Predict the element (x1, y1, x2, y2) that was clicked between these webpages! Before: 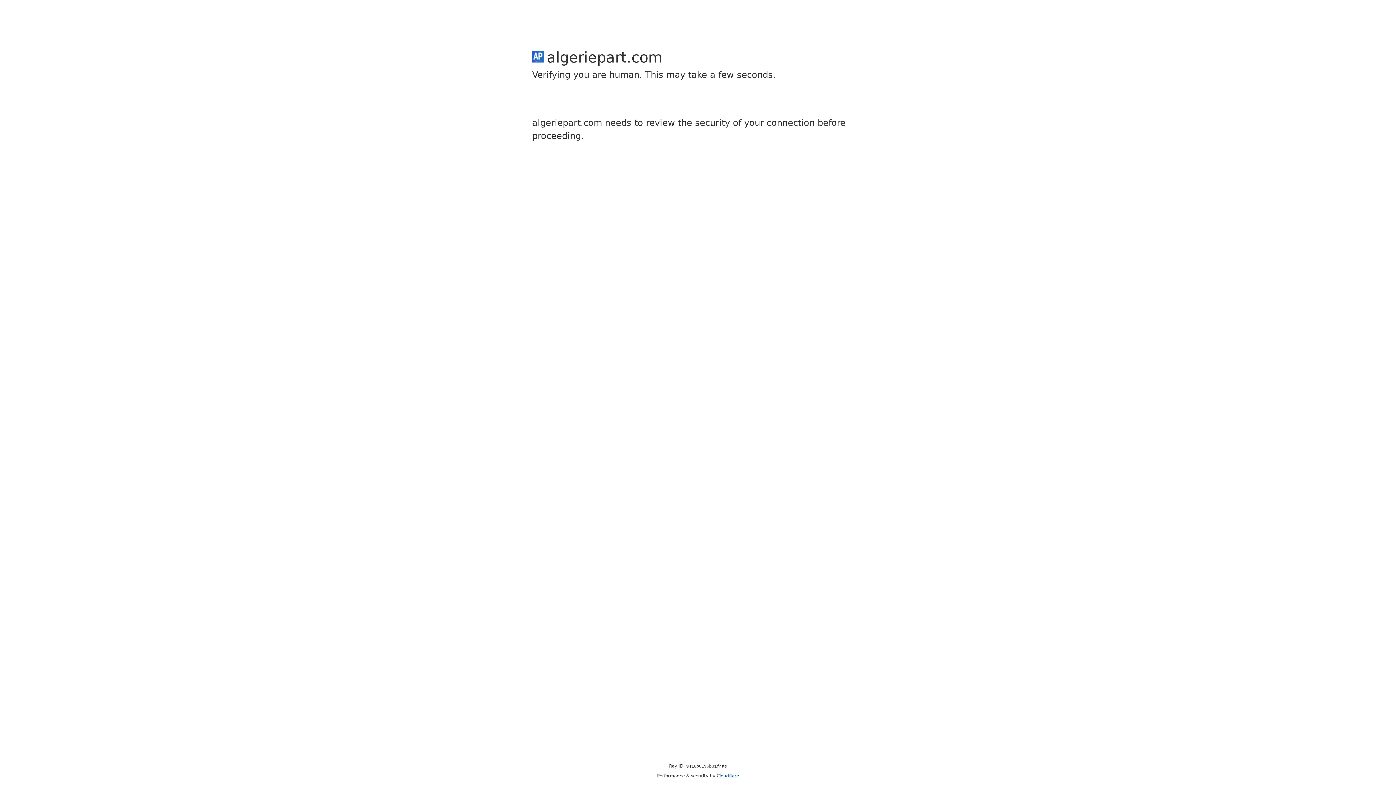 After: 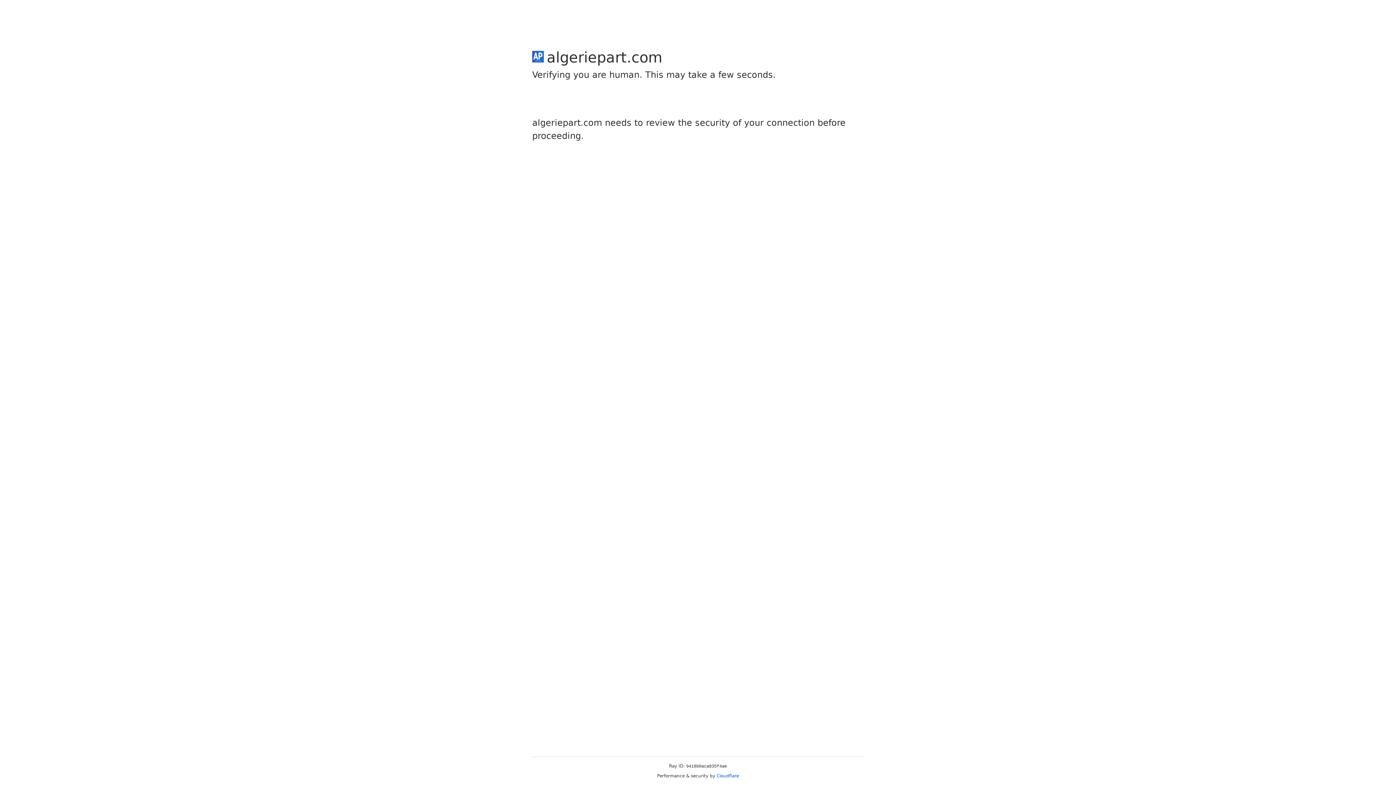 Action: bbox: (716, 773, 739, 778) label: Cloudflare